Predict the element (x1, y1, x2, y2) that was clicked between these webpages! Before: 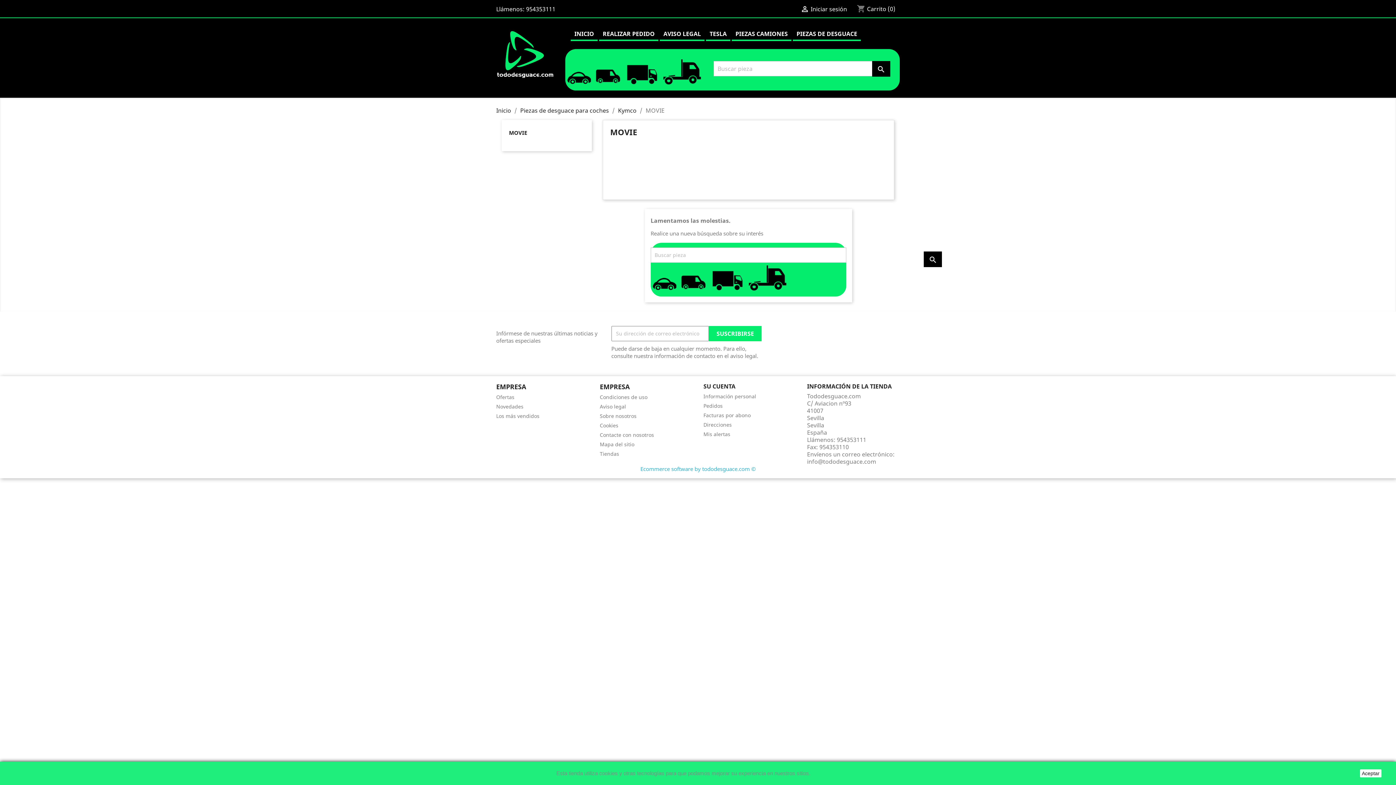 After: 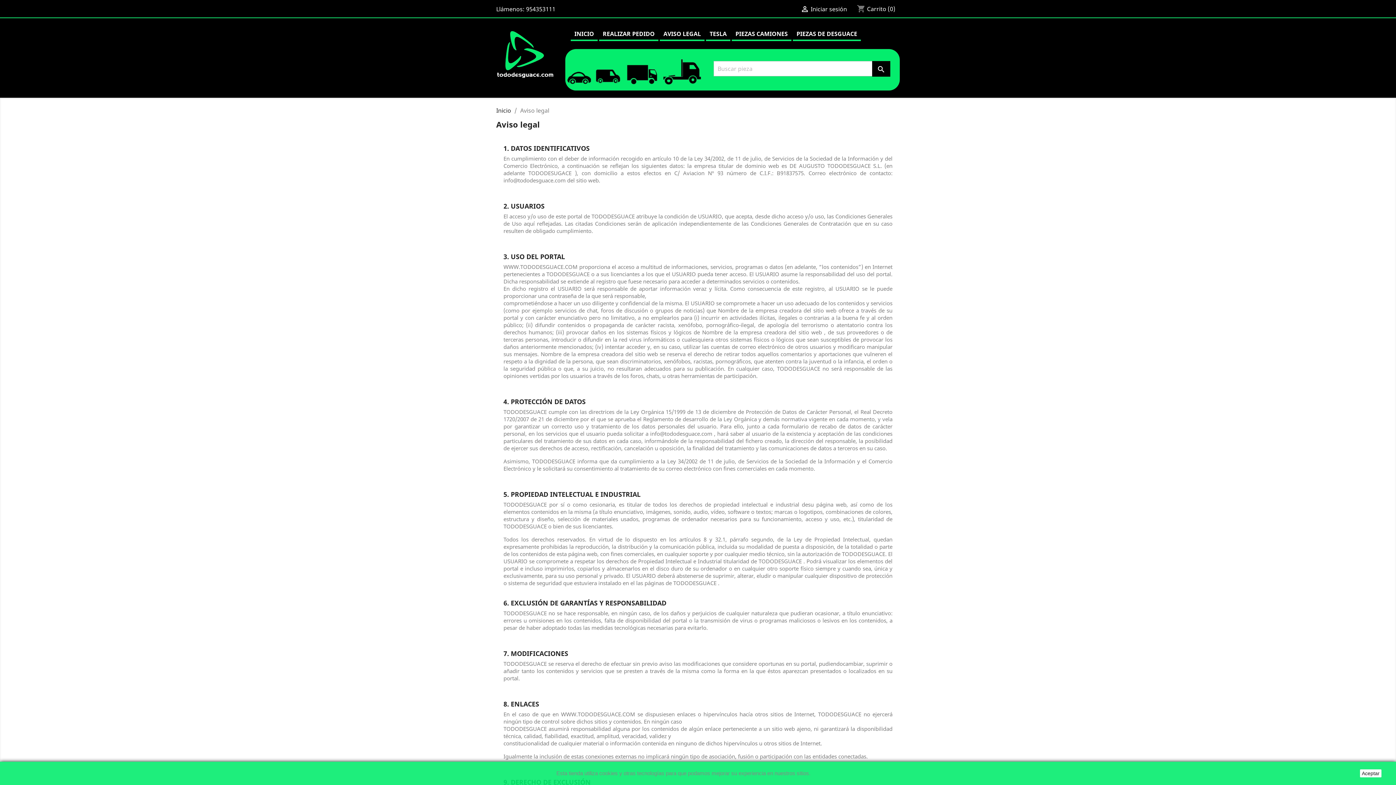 Action: label: AVISO LEGAL bbox: (660, 29, 704, 39)